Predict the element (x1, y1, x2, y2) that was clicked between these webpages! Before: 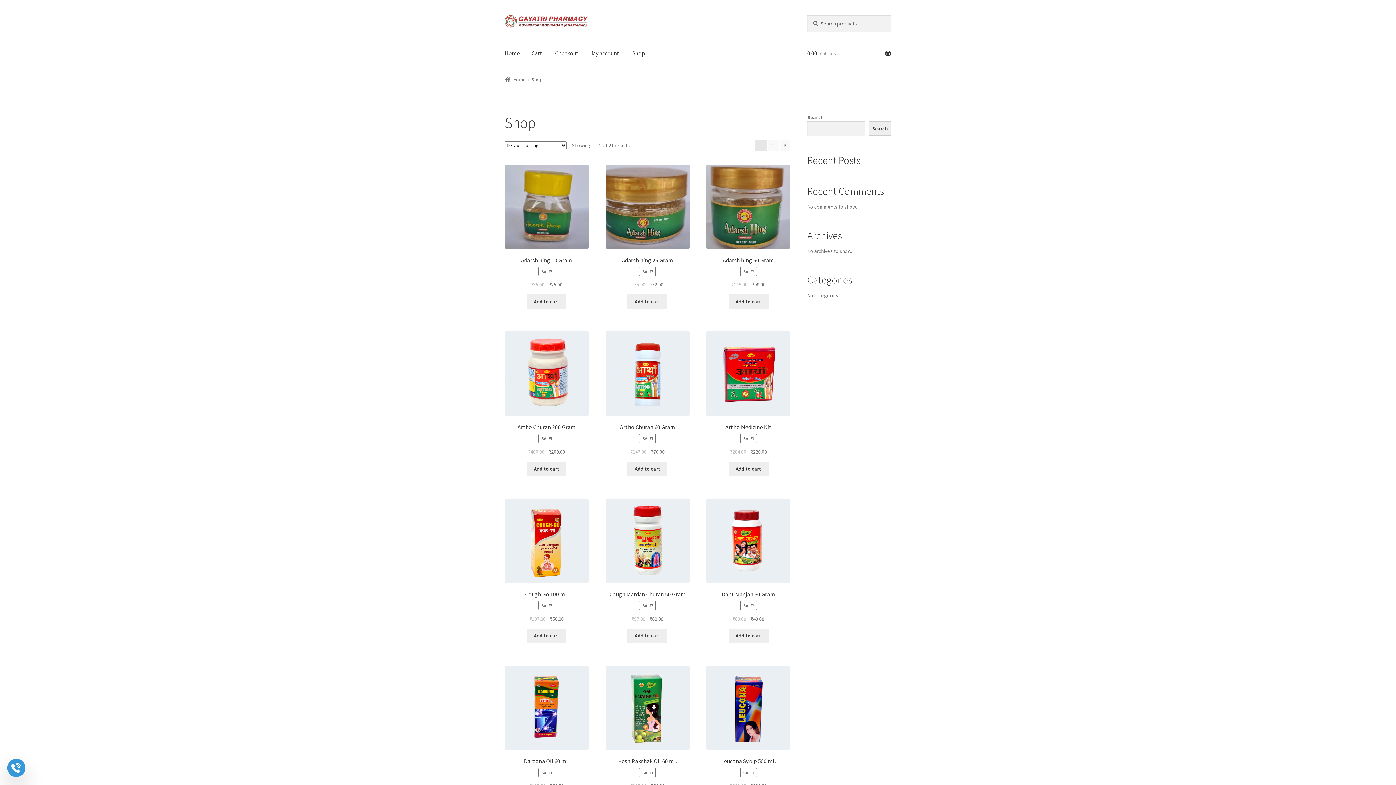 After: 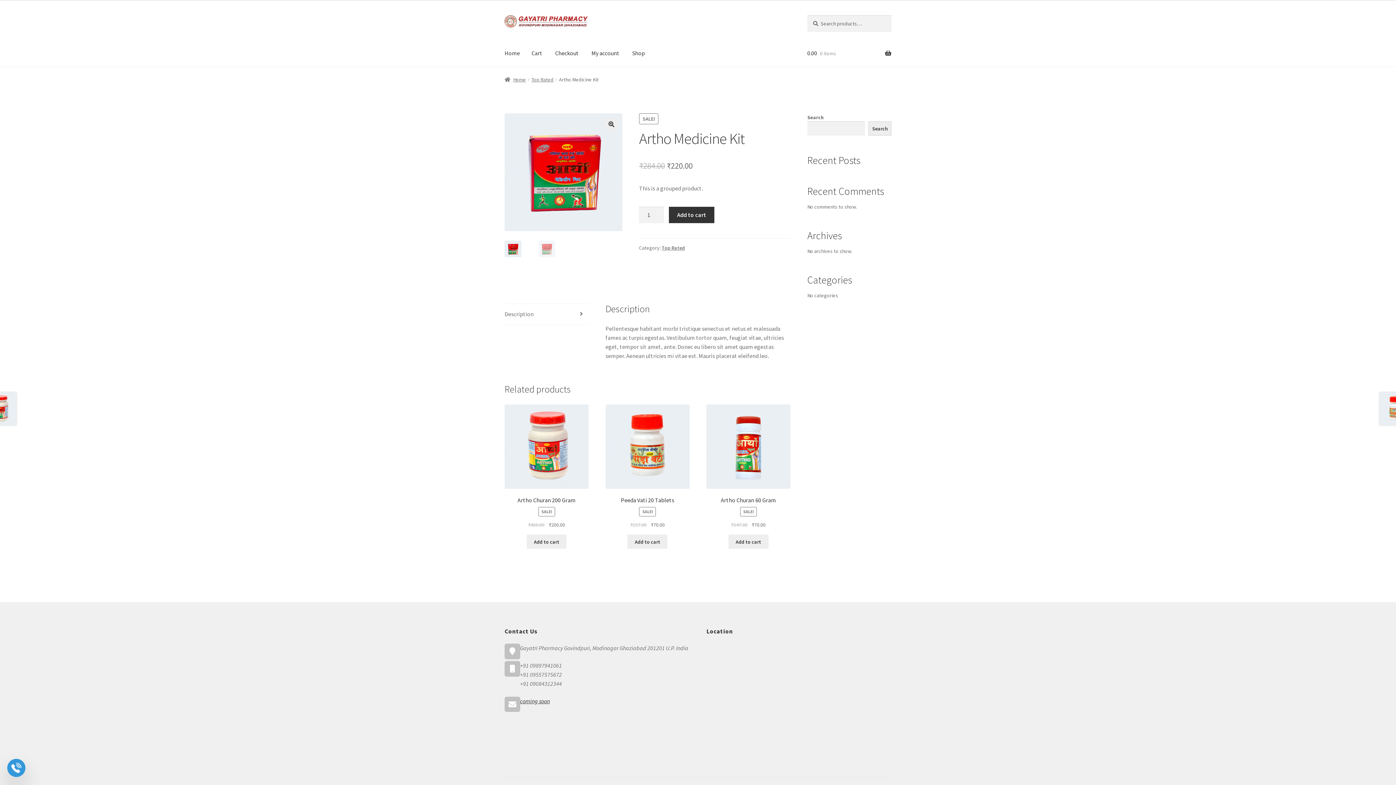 Action: label: Artho Medicine Kit
SALE!
₹284.00 
Original price was: ₹284.00.
₹220.00
Current price is: ₹220.00. bbox: (706, 331, 790, 456)